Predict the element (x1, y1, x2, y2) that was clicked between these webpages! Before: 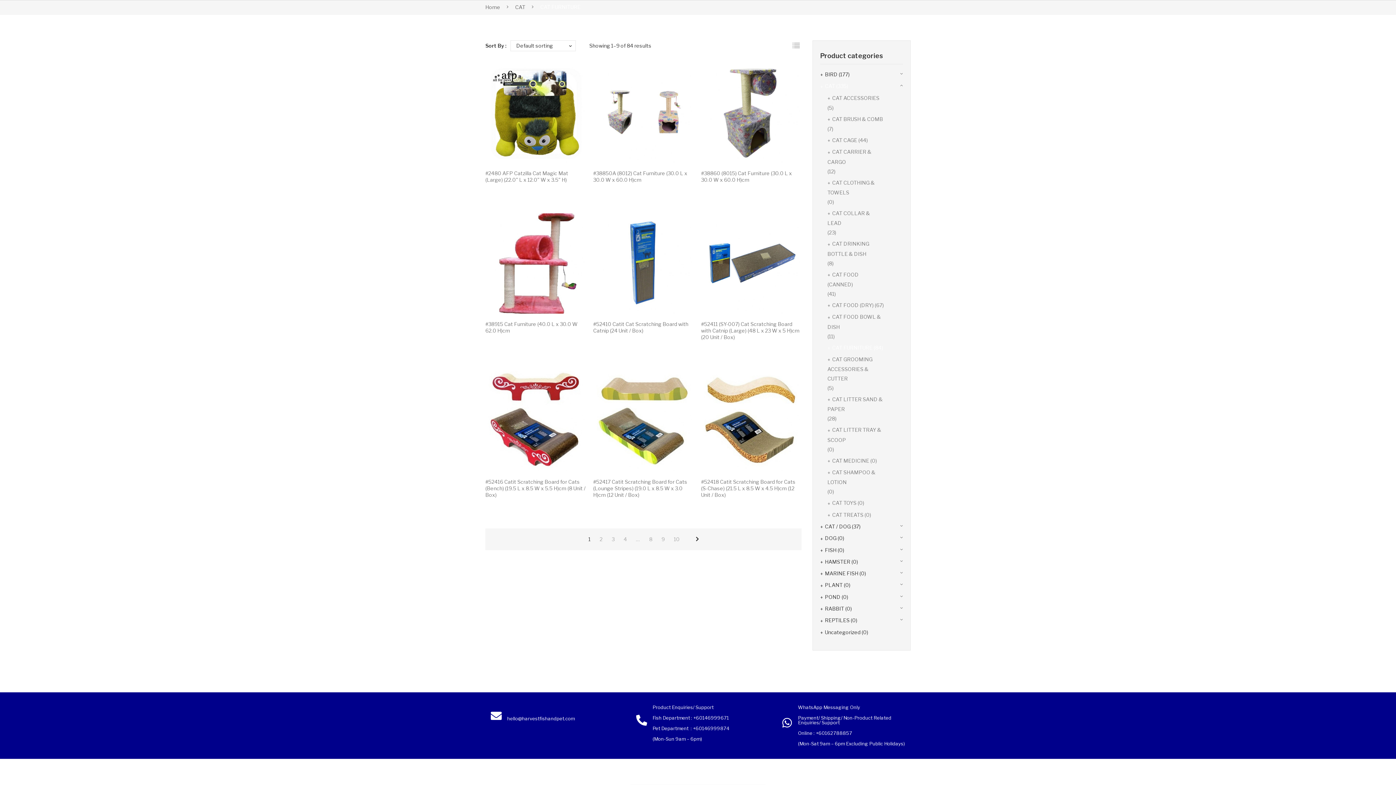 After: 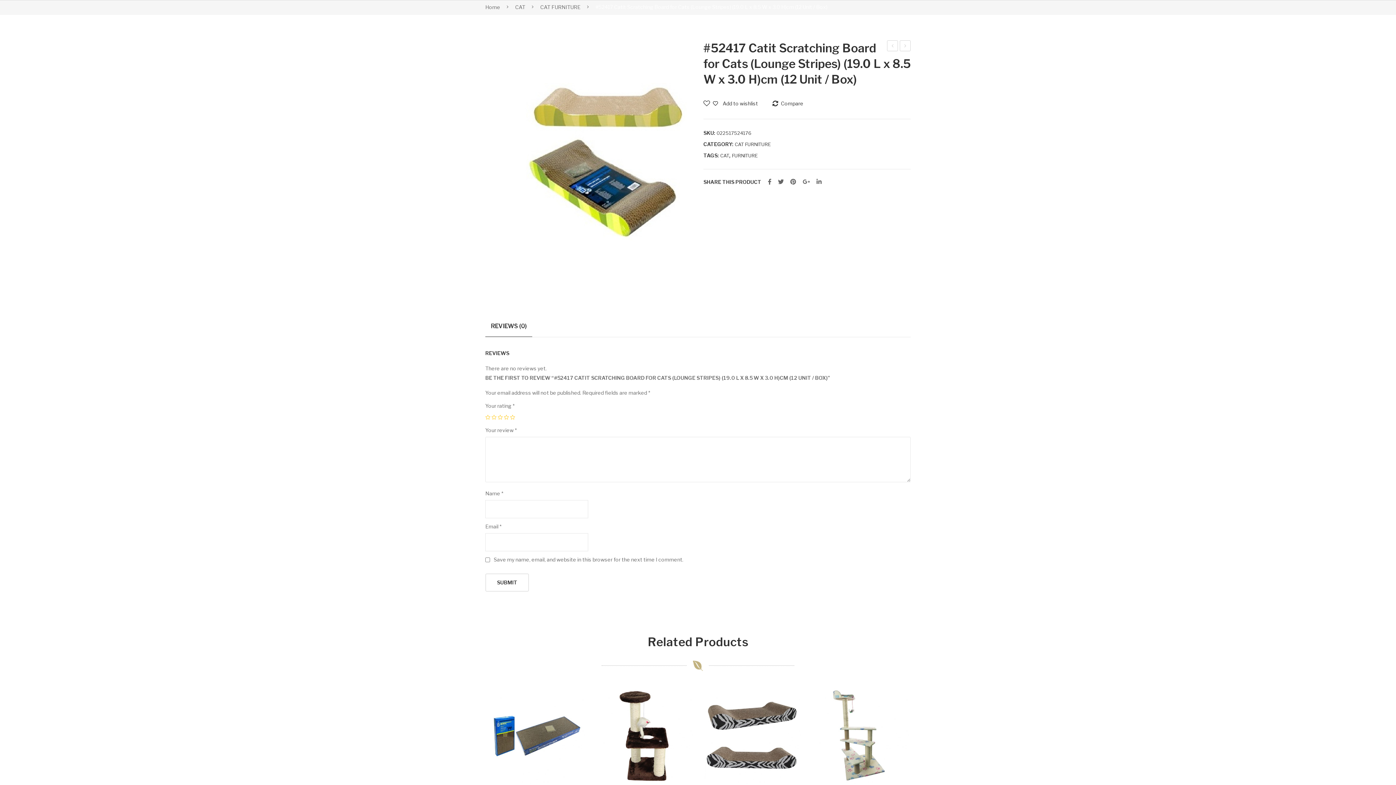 Action: bbox: (593, 371, 693, 471)